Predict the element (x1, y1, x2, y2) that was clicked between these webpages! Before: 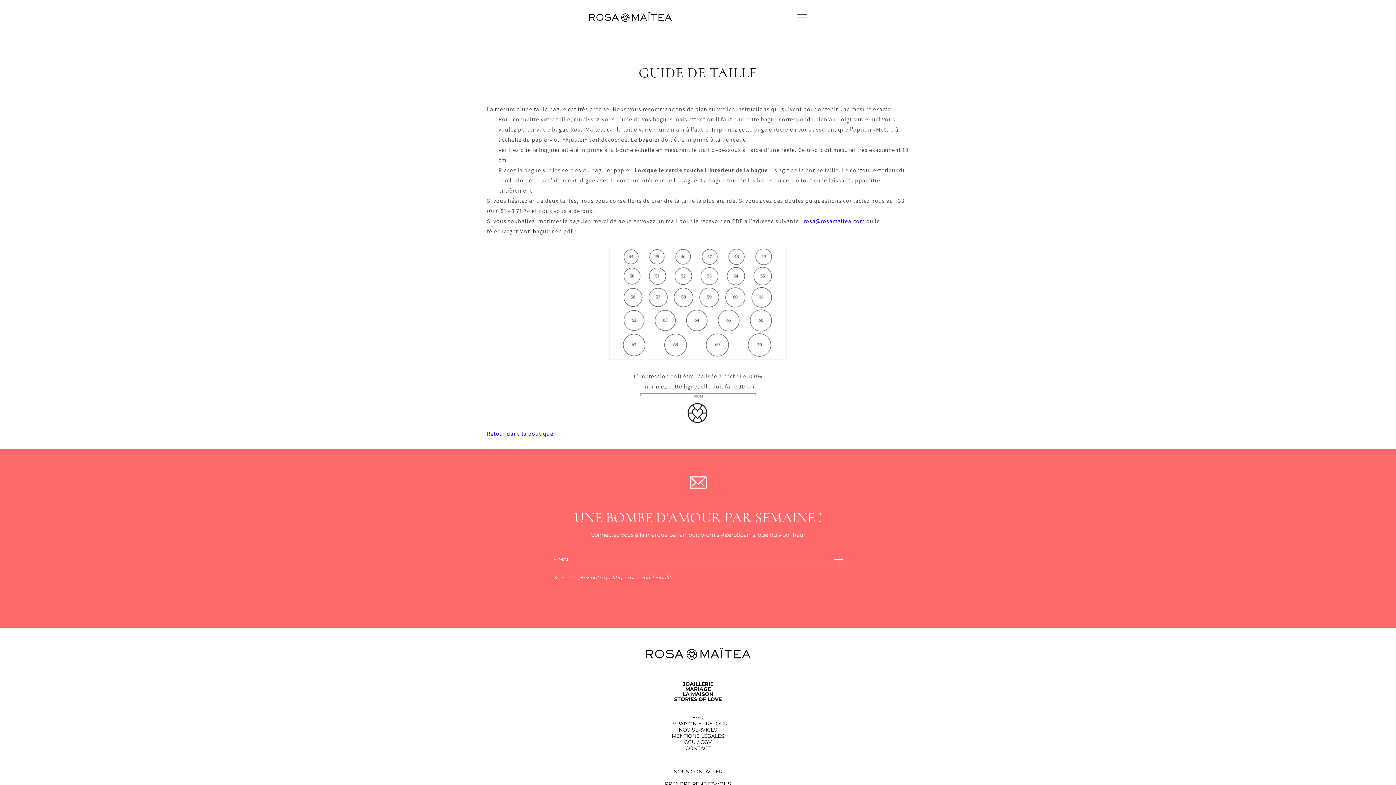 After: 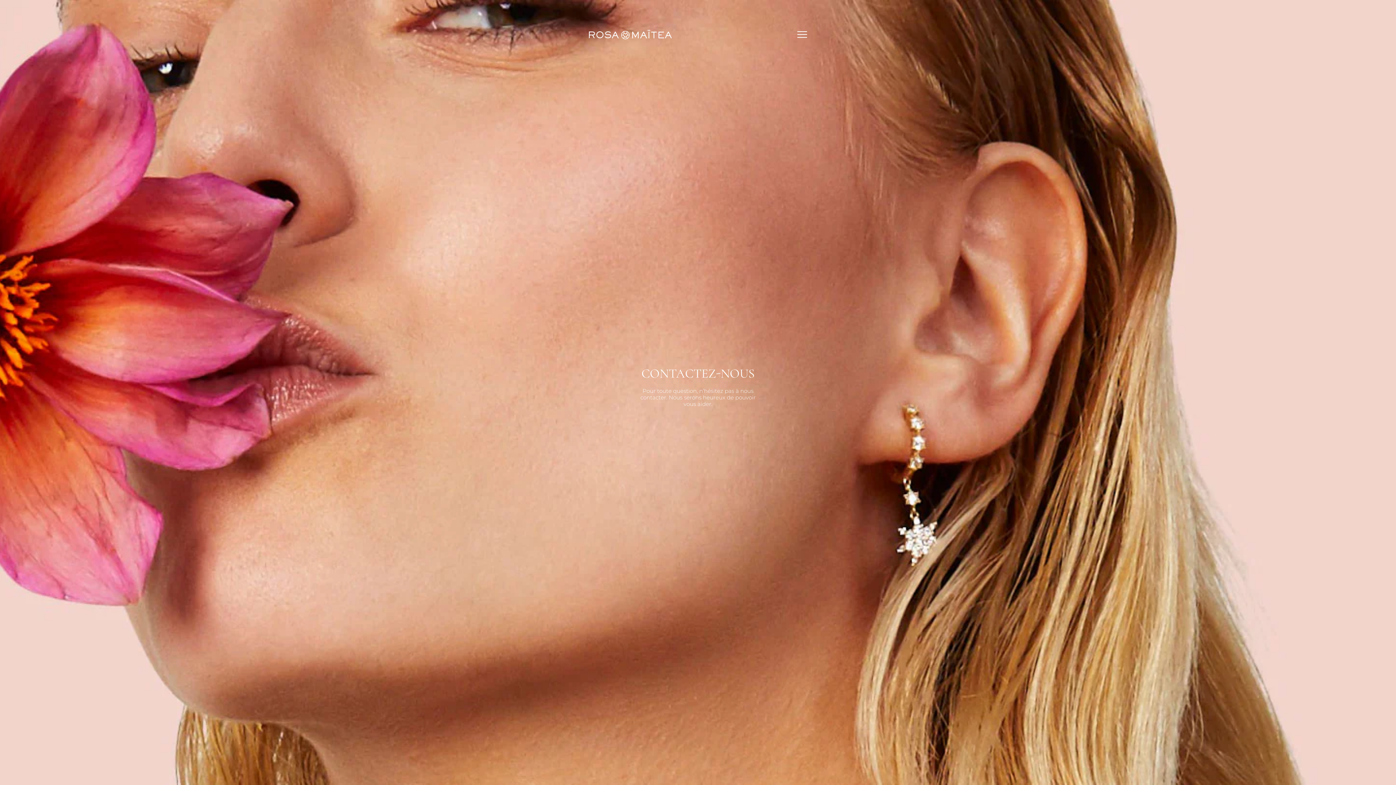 Action: label: NOUS CONTACTER bbox: (673, 768, 722, 775)